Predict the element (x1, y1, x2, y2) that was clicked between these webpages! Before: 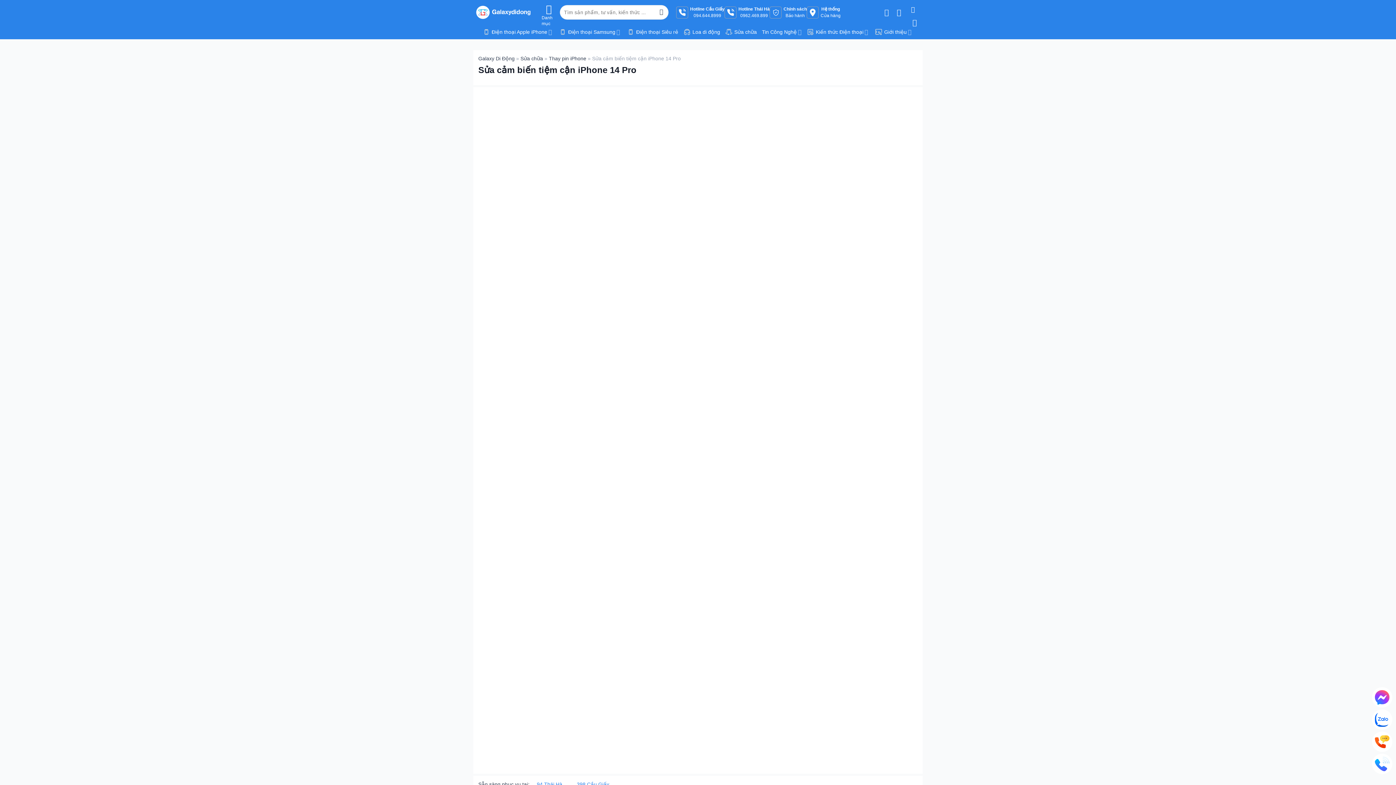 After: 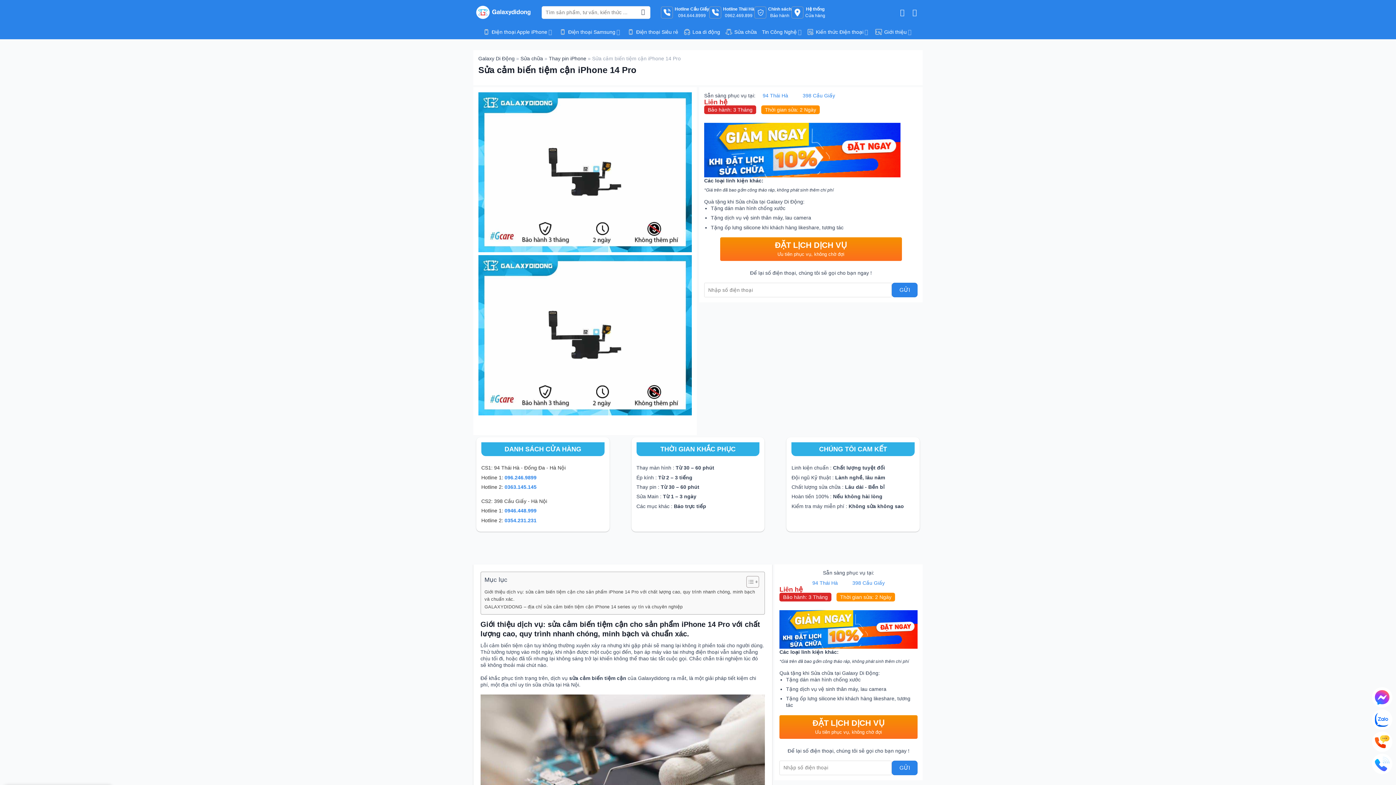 Action: bbox: (1375, 757, 1389, 771)